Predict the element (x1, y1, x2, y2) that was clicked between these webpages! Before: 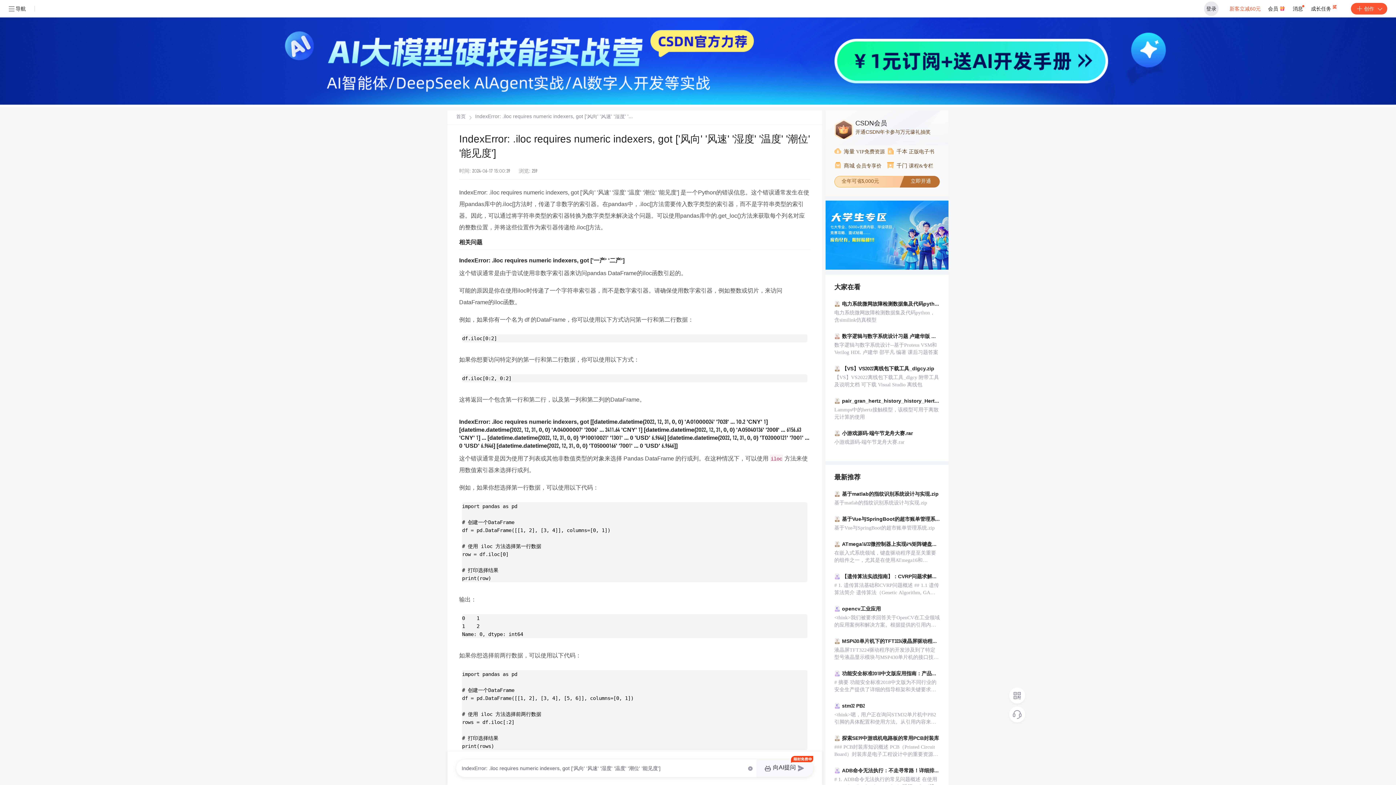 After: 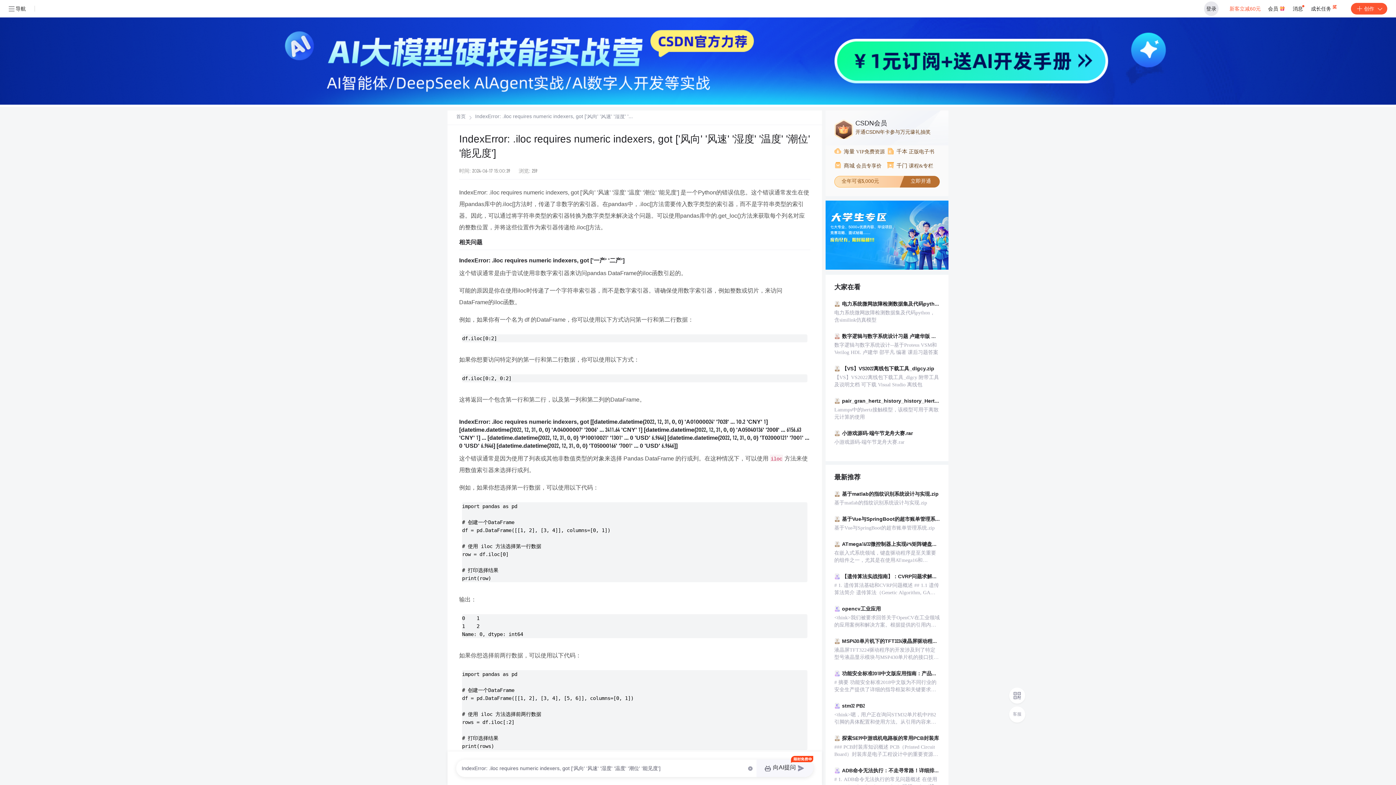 Action: bbox: (1009, 706, 1025, 722)